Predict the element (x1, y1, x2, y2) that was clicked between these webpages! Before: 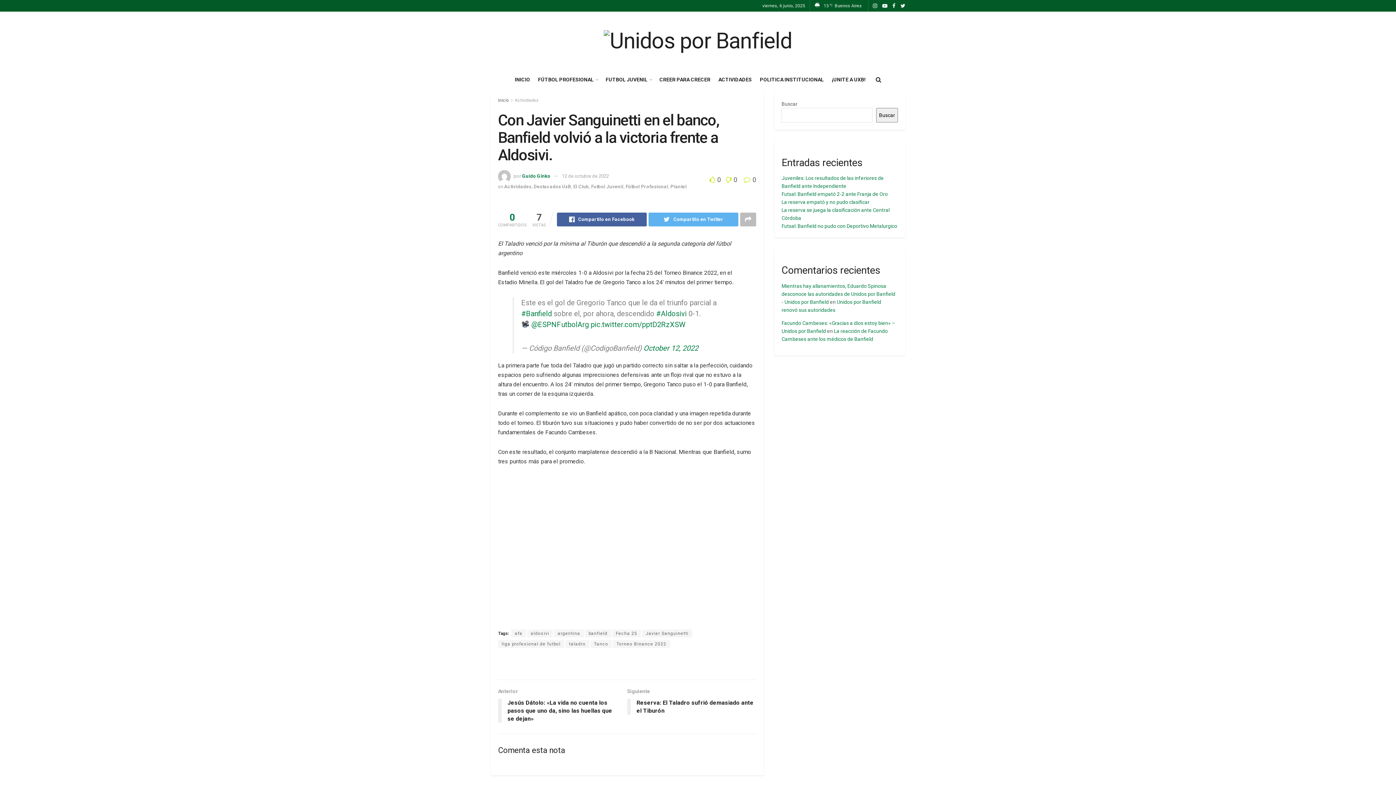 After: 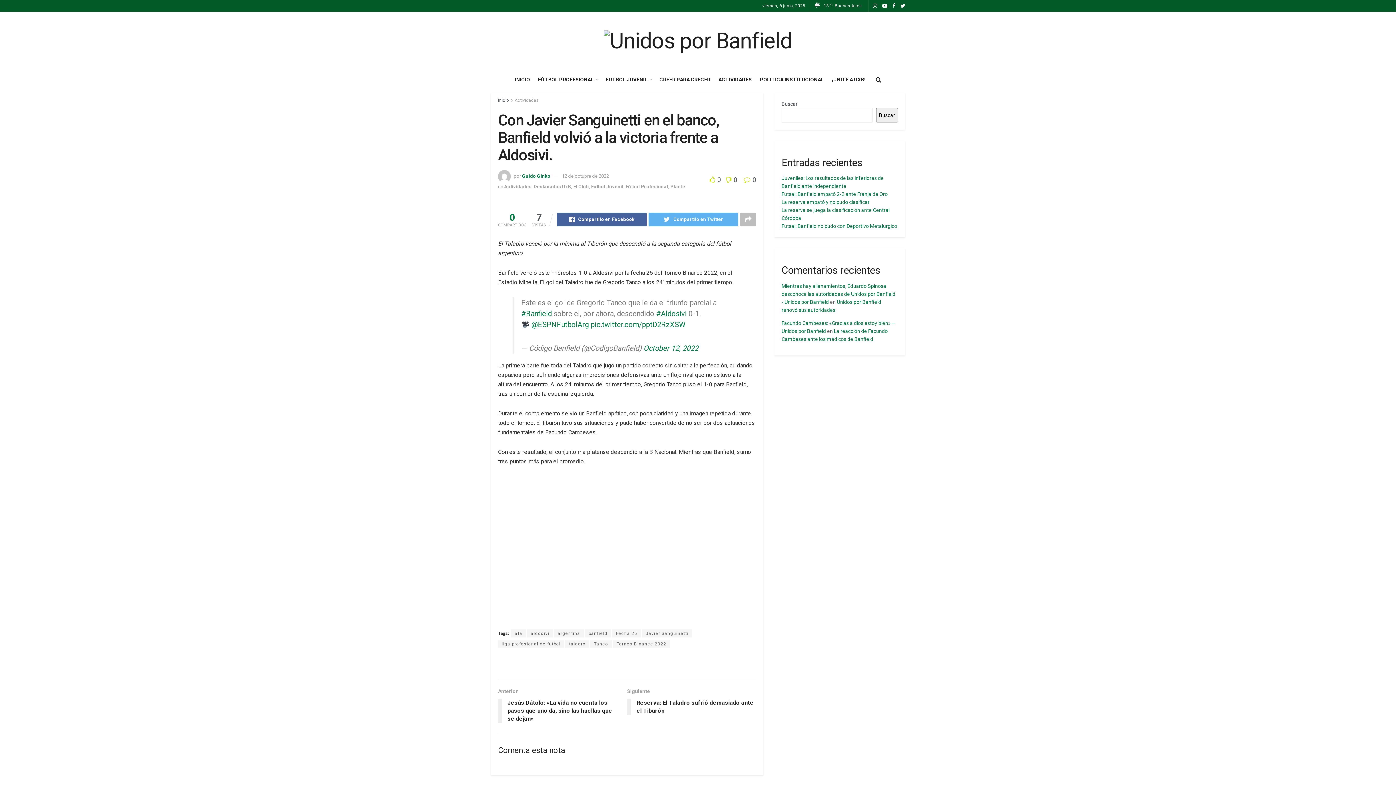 Action: label: 12 de octubre de 2022 bbox: (562, 173, 609, 178)